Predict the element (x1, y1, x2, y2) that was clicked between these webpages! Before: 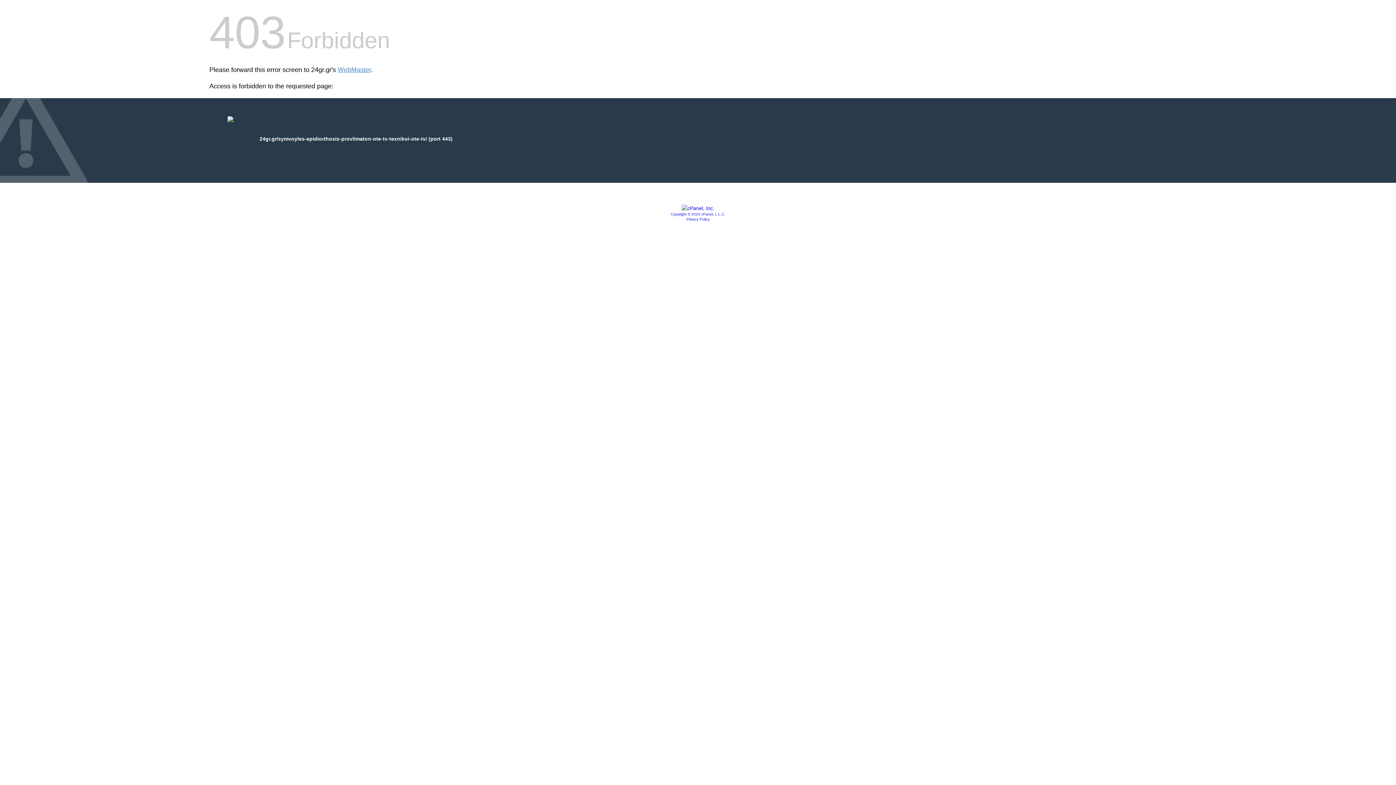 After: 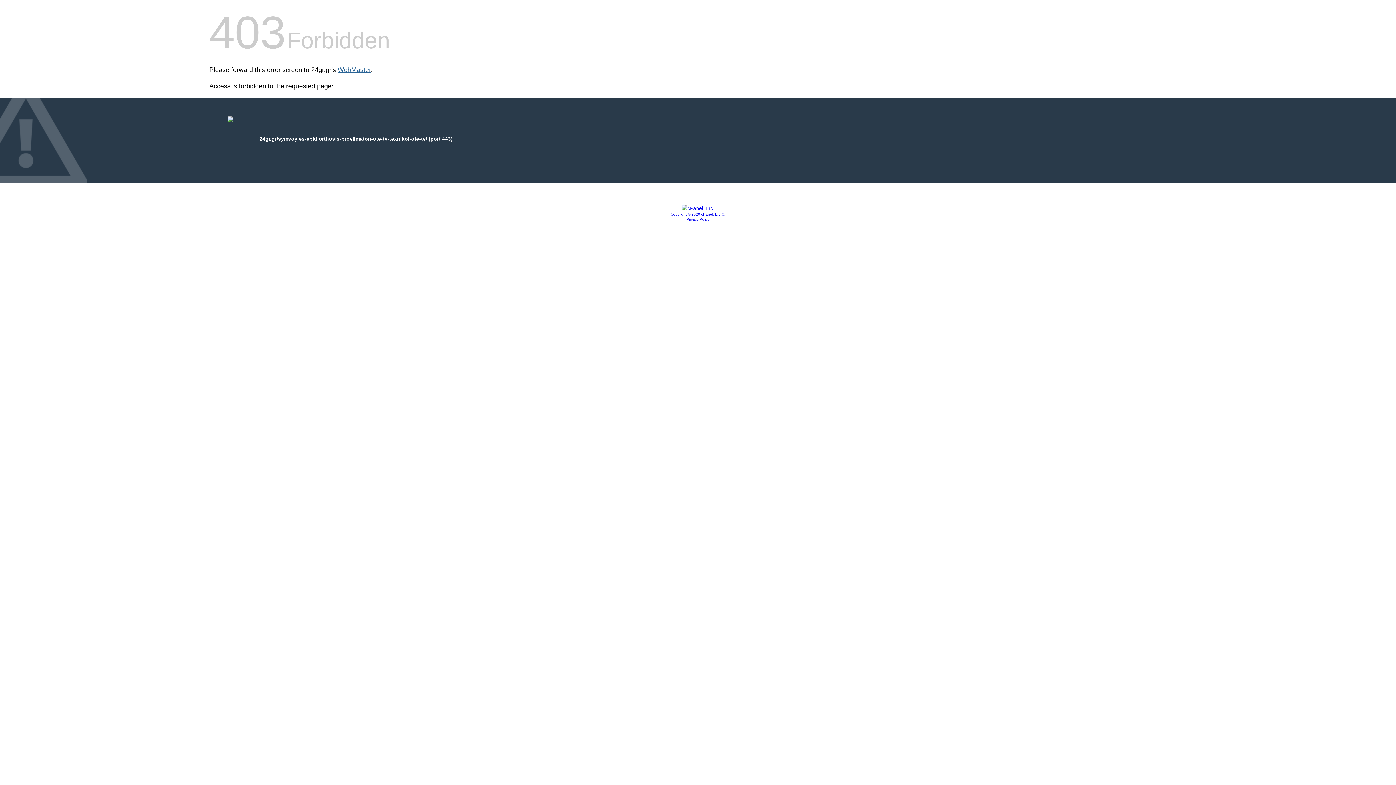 Action: bbox: (337, 66, 370, 73) label: WebMaster